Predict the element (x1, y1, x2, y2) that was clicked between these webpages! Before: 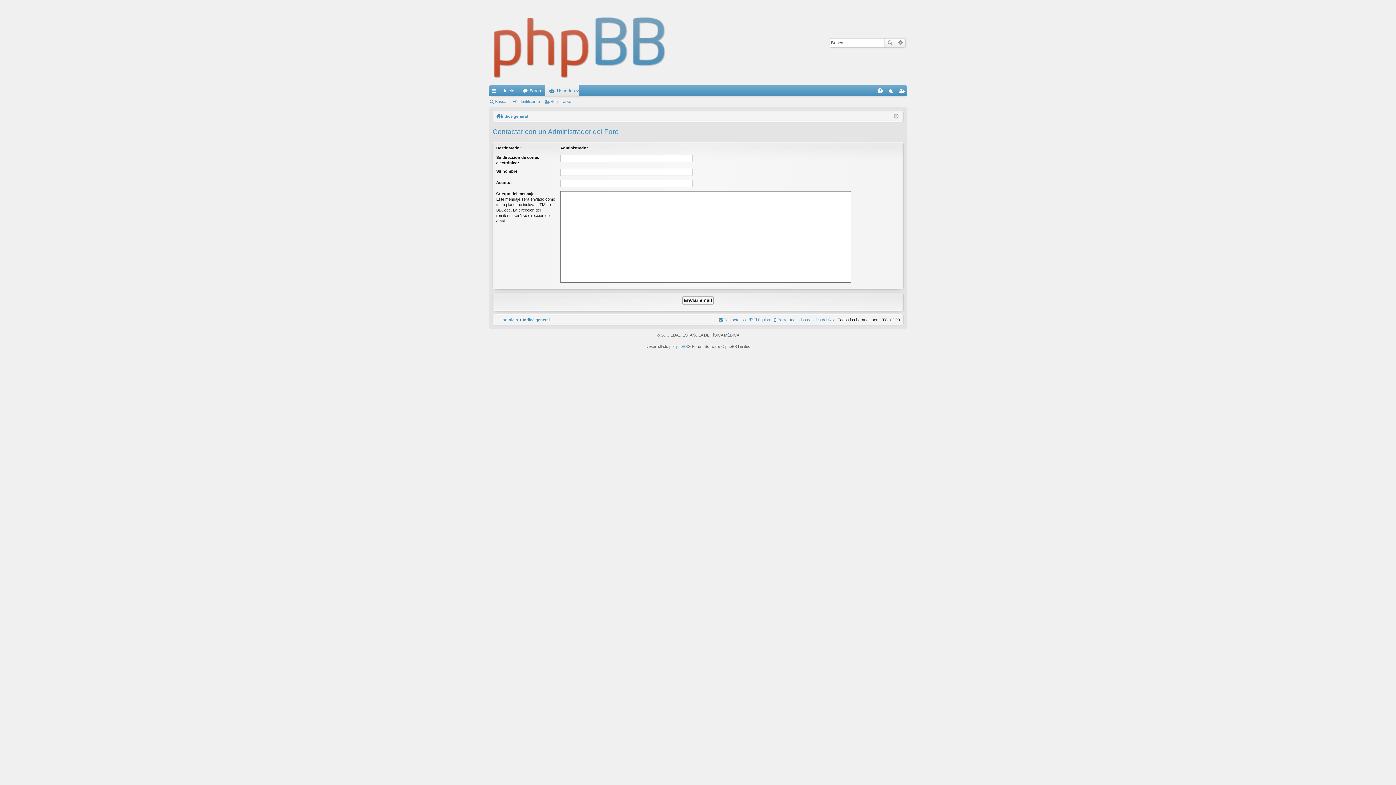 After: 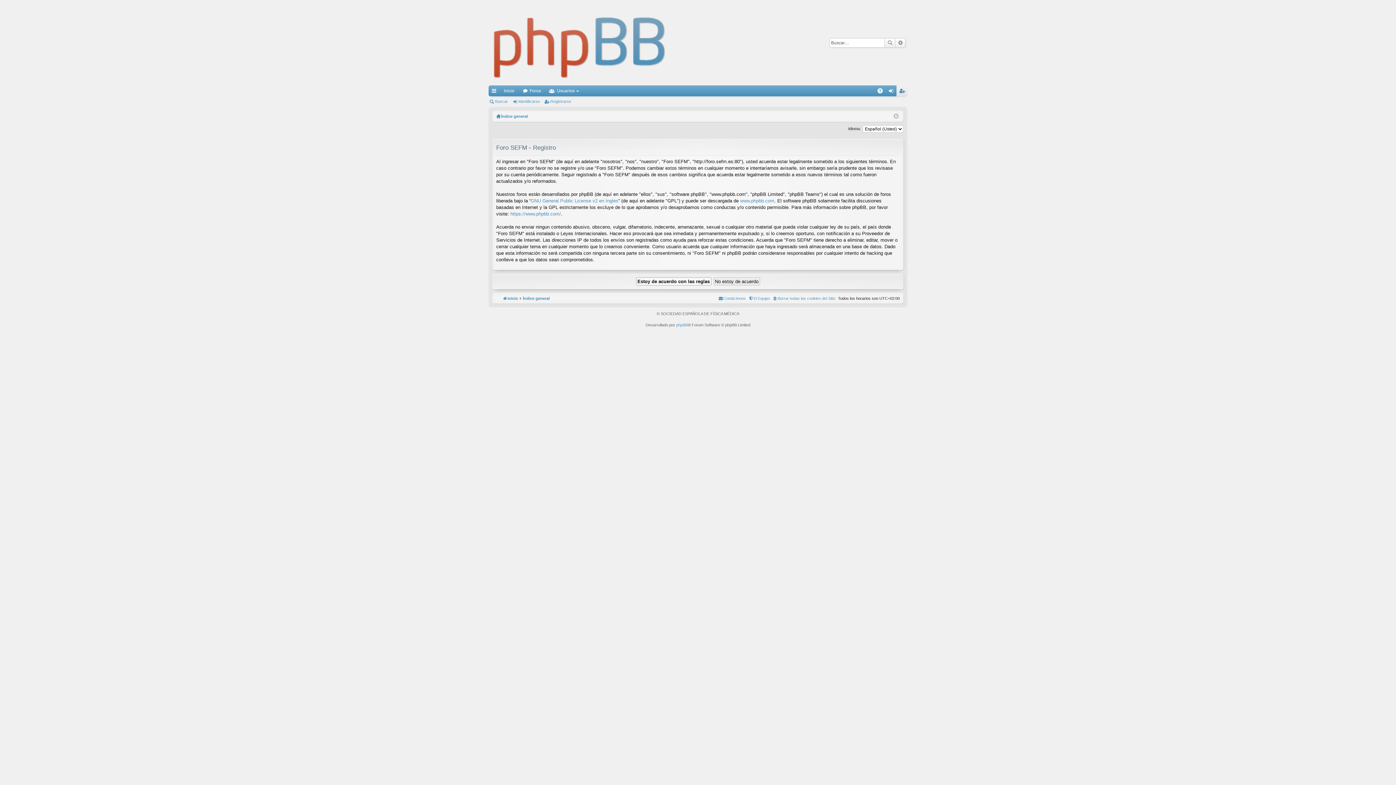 Action: bbox: (896, 85, 907, 96) label: Registrarse